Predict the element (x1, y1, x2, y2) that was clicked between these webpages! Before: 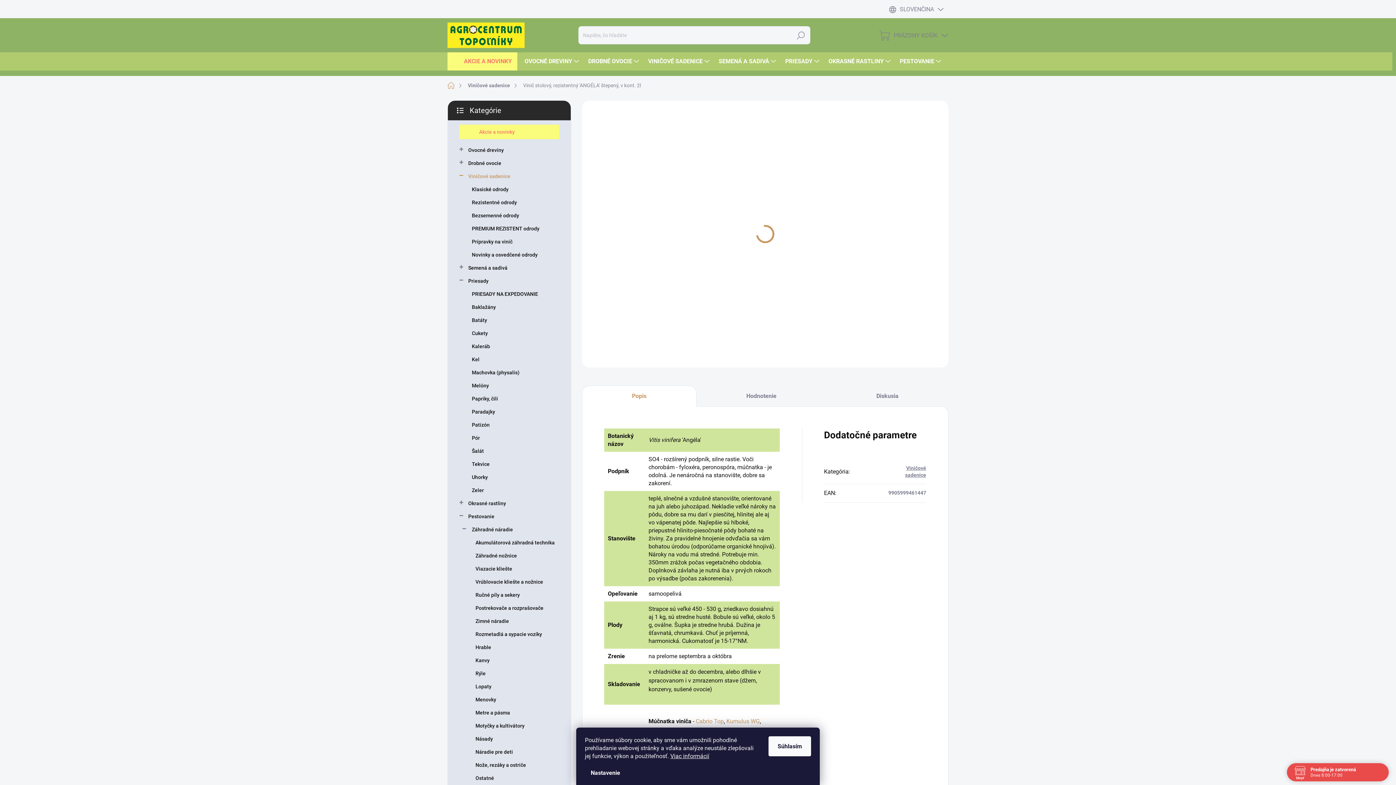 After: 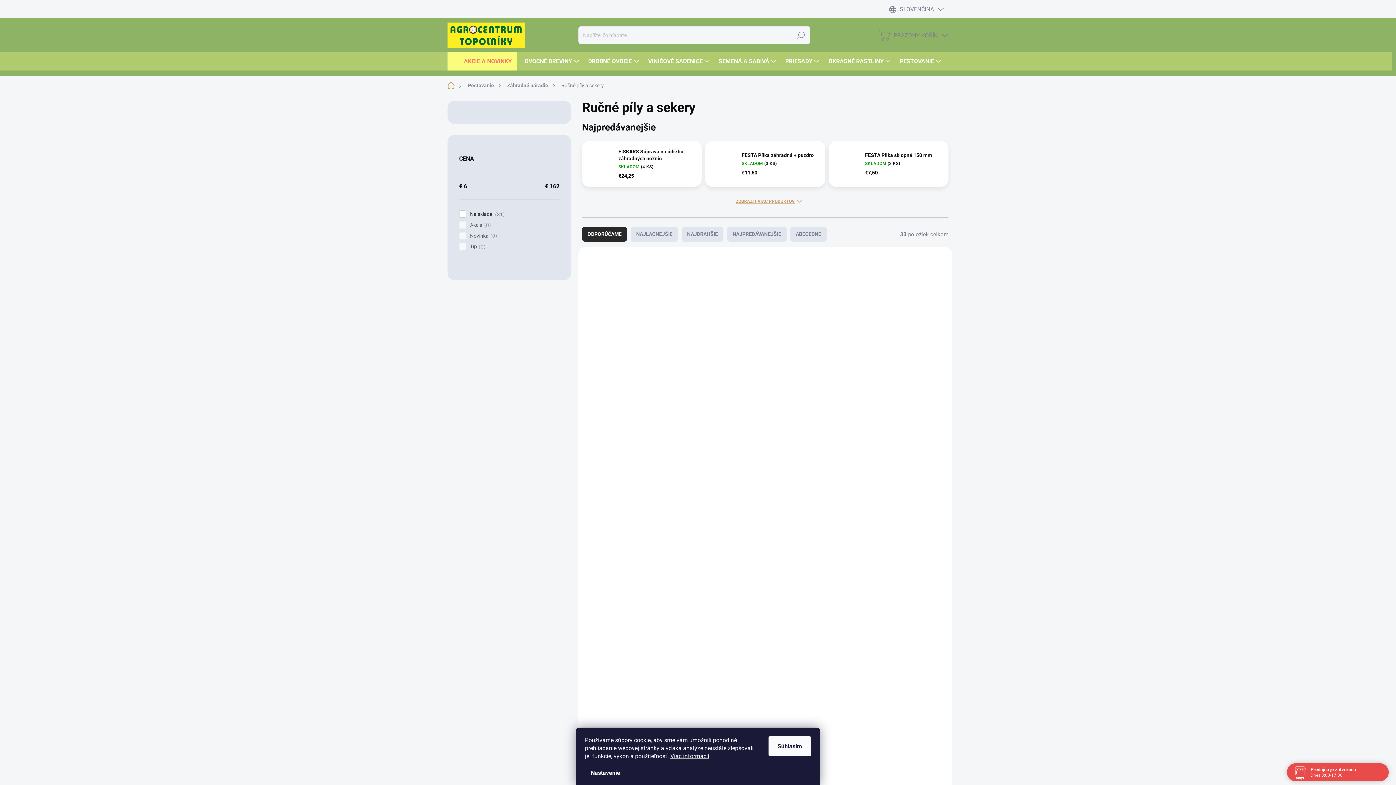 Action: bbox: (459, 588, 559, 601) label: Ručné píly a sekery